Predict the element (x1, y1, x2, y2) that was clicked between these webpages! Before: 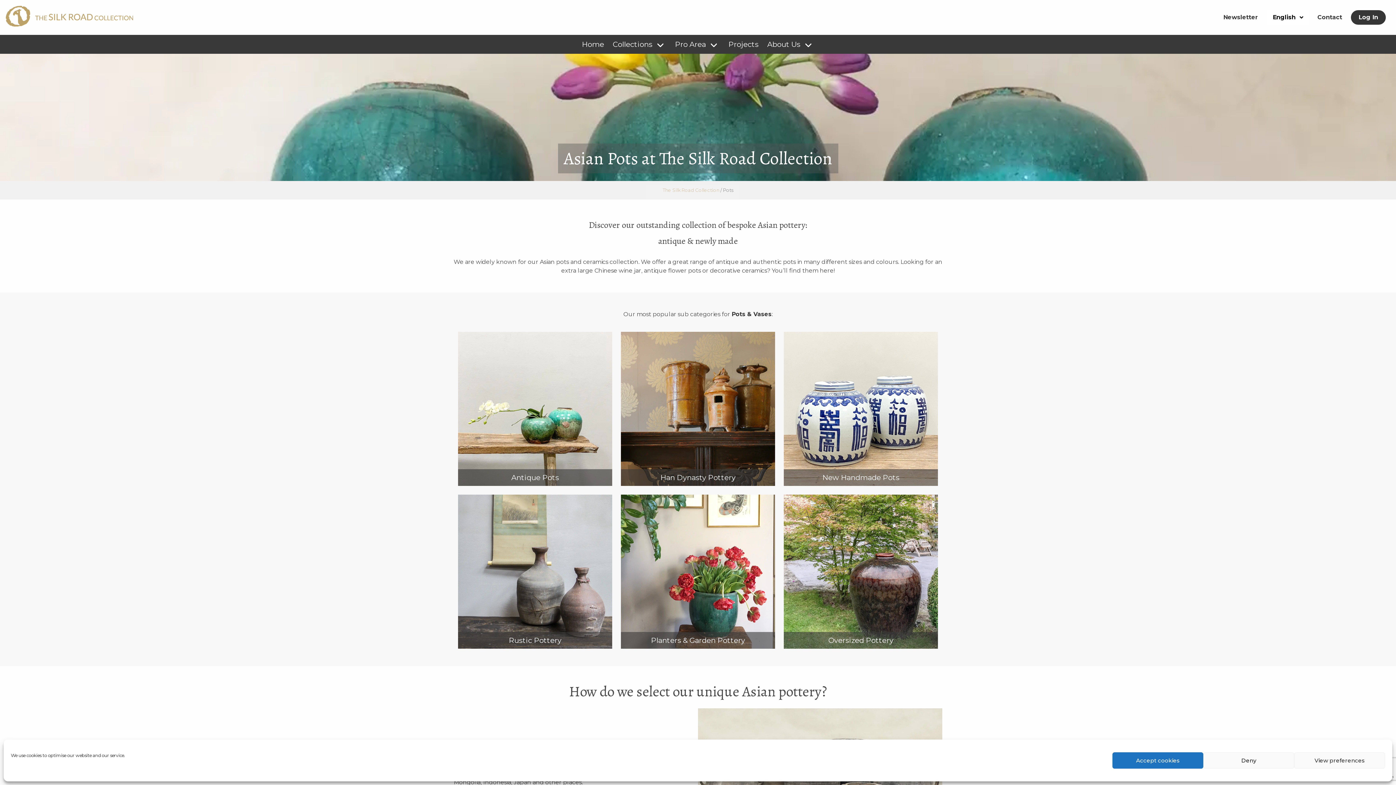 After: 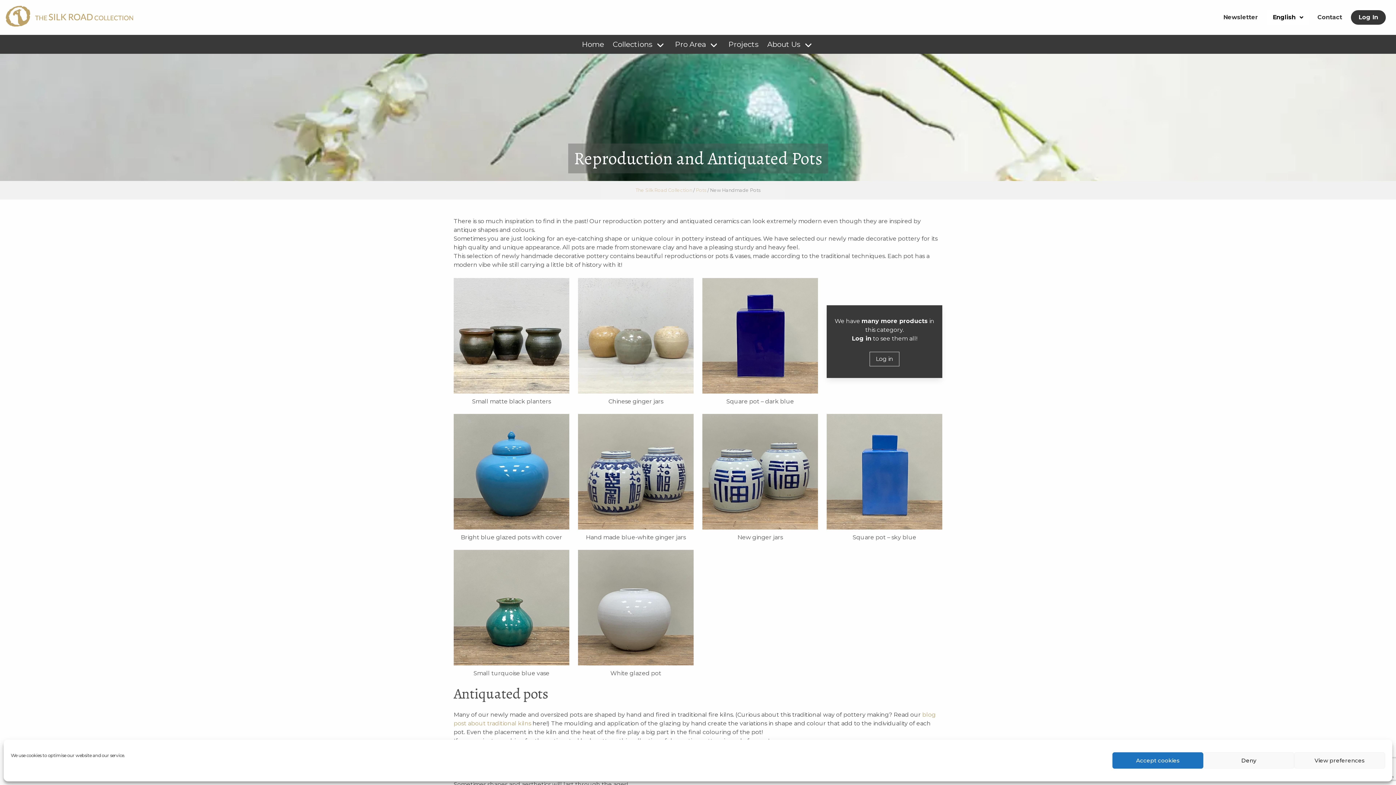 Action: bbox: (783, 469, 938, 486) label: New Handmade Pots